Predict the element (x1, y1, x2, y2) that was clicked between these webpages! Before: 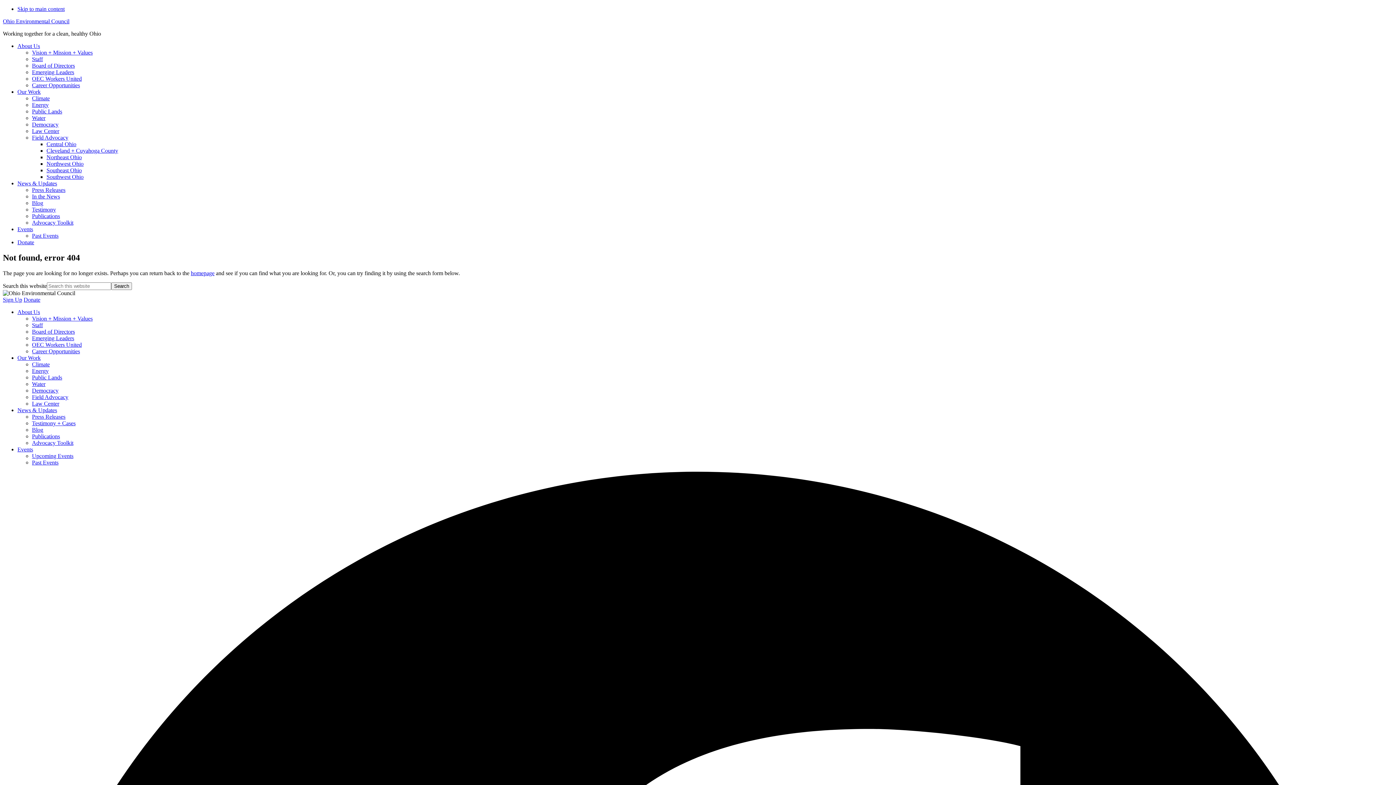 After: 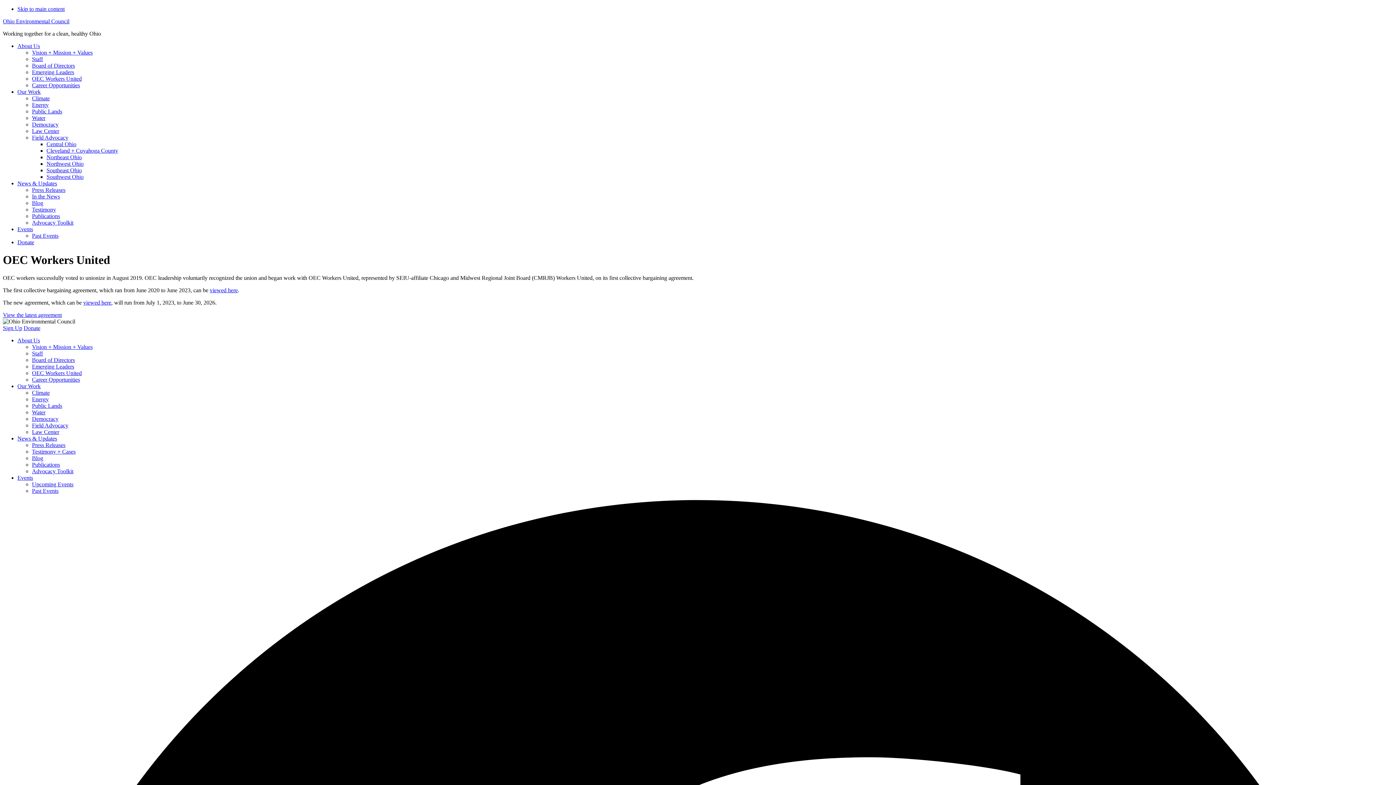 Action: label: OEC Workers United bbox: (32, 341, 81, 347)